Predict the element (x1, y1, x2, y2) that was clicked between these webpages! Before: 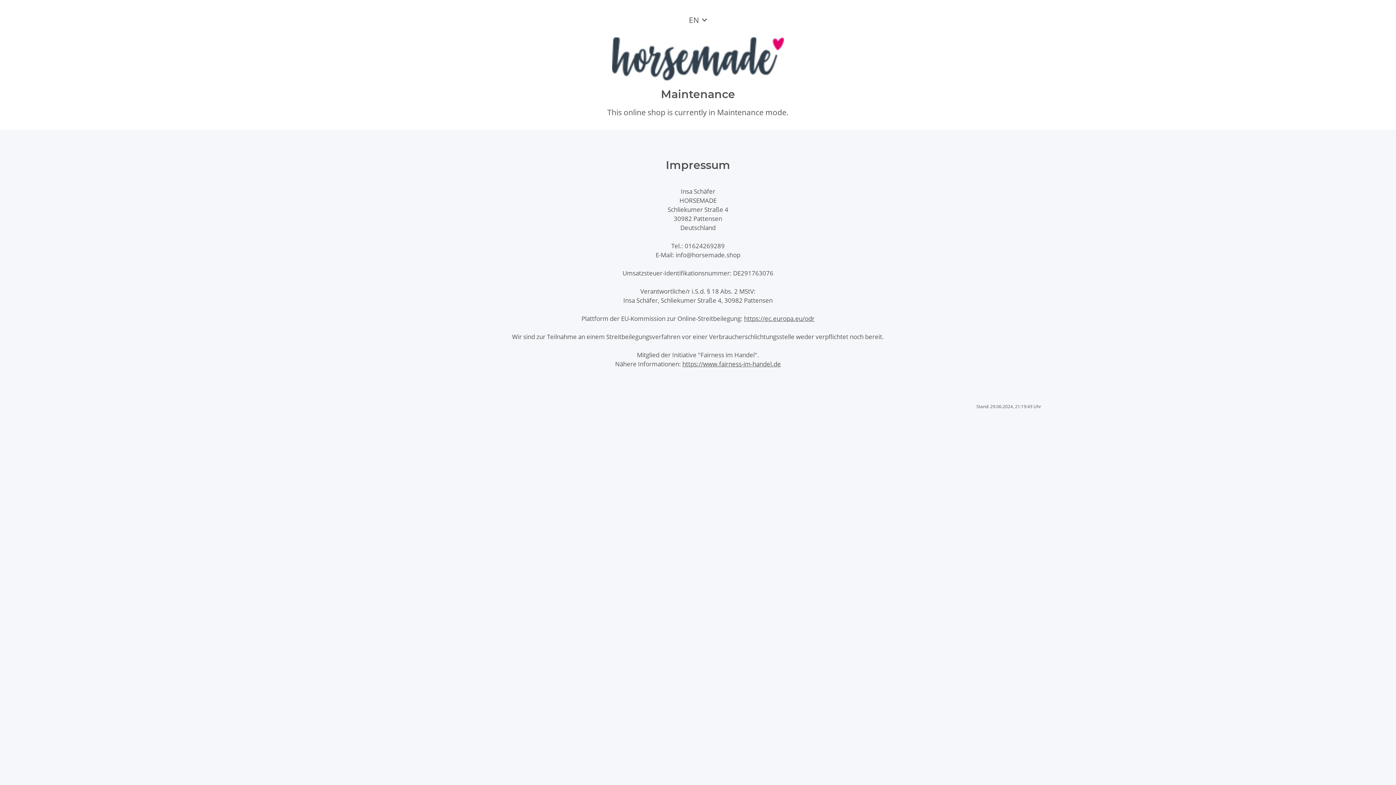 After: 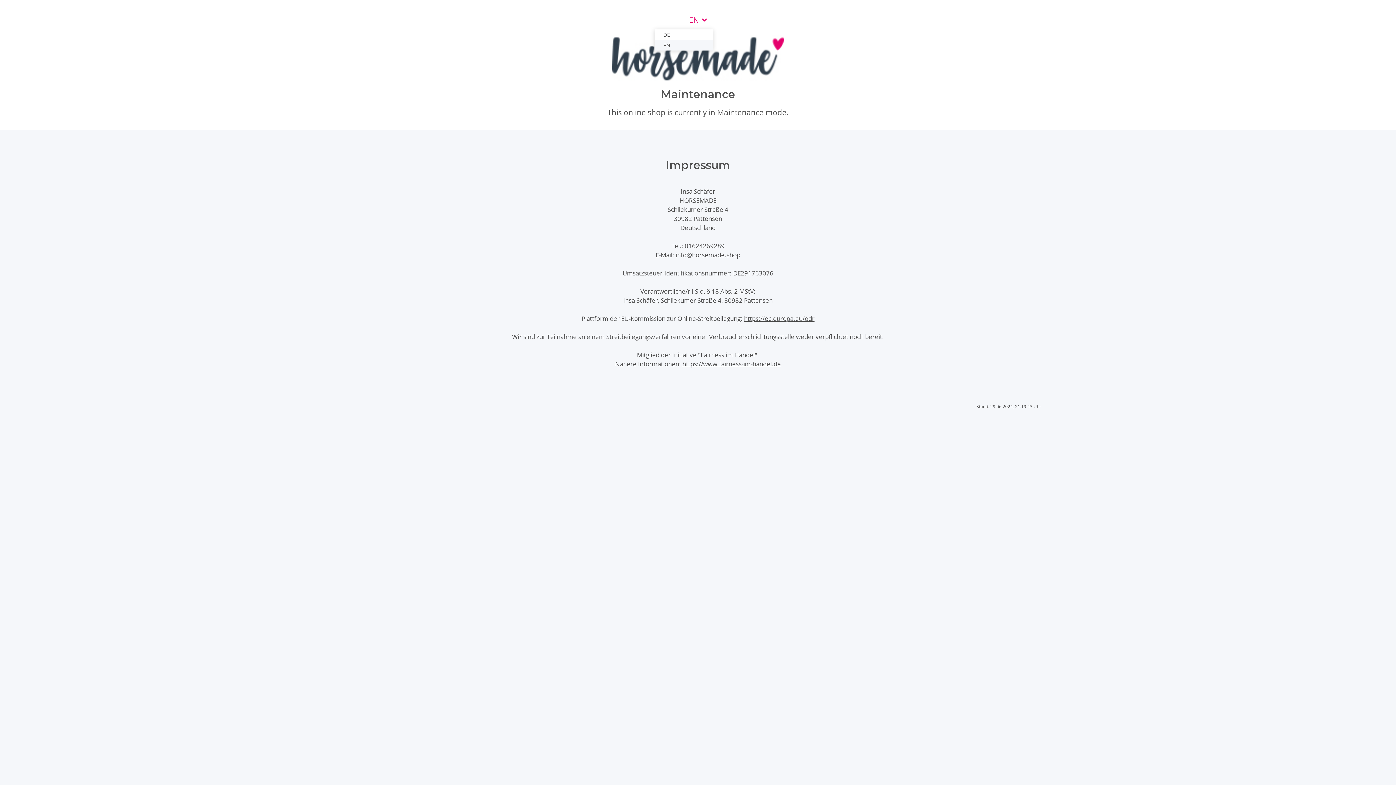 Action: label: EN bbox: (683, 11, 713, 28)